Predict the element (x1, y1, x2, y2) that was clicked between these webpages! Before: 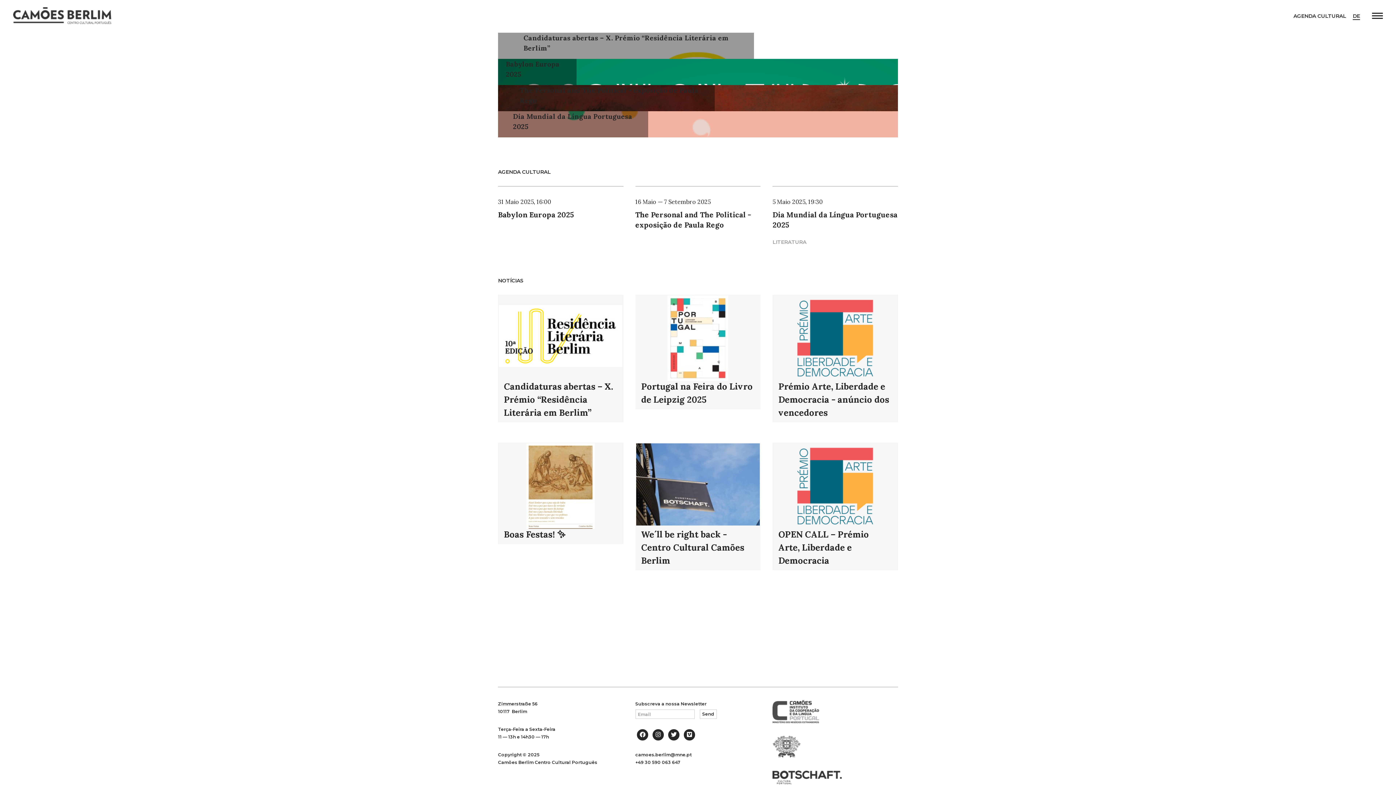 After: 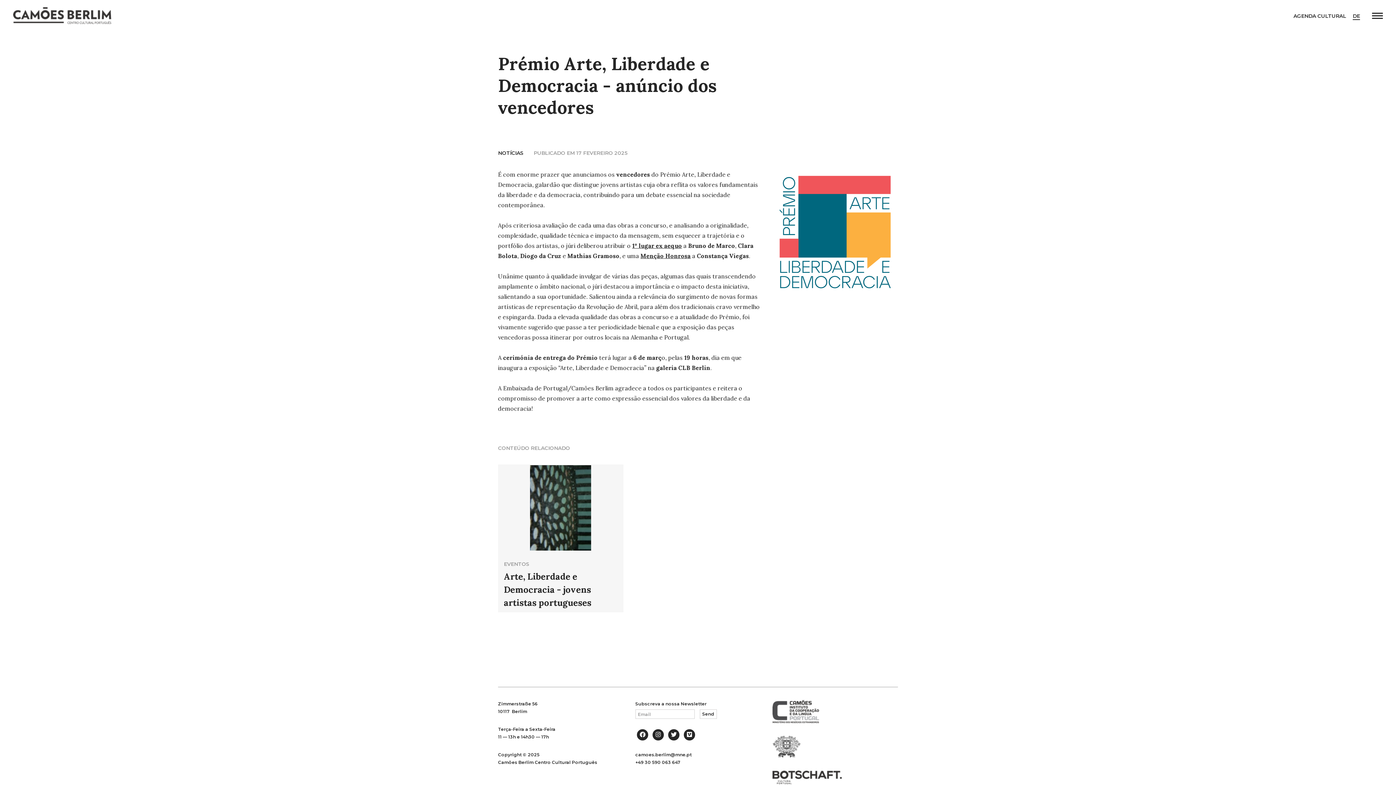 Action: bbox: (778, 381, 889, 418) label: Prémio Arte, Liberdade e Democracia - anúncio dos vencedores